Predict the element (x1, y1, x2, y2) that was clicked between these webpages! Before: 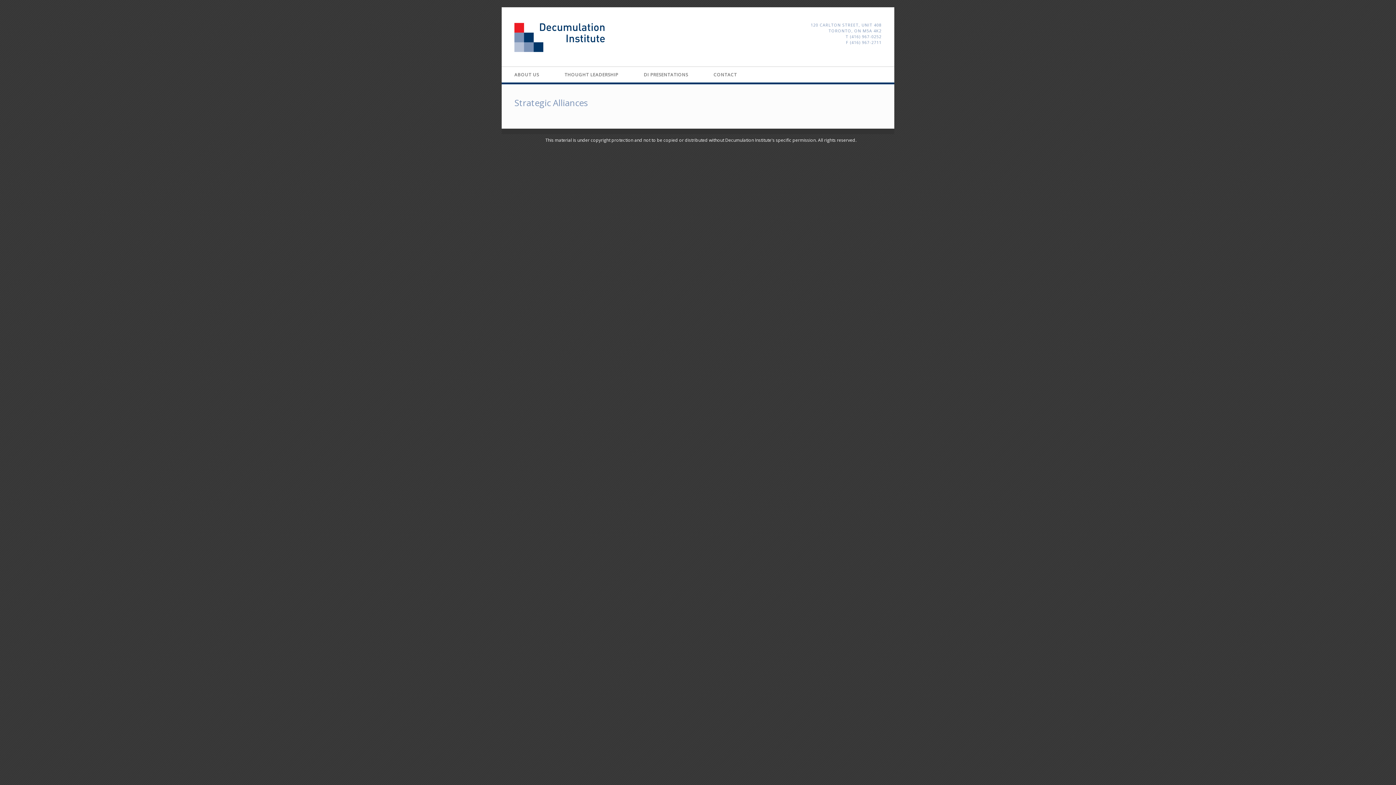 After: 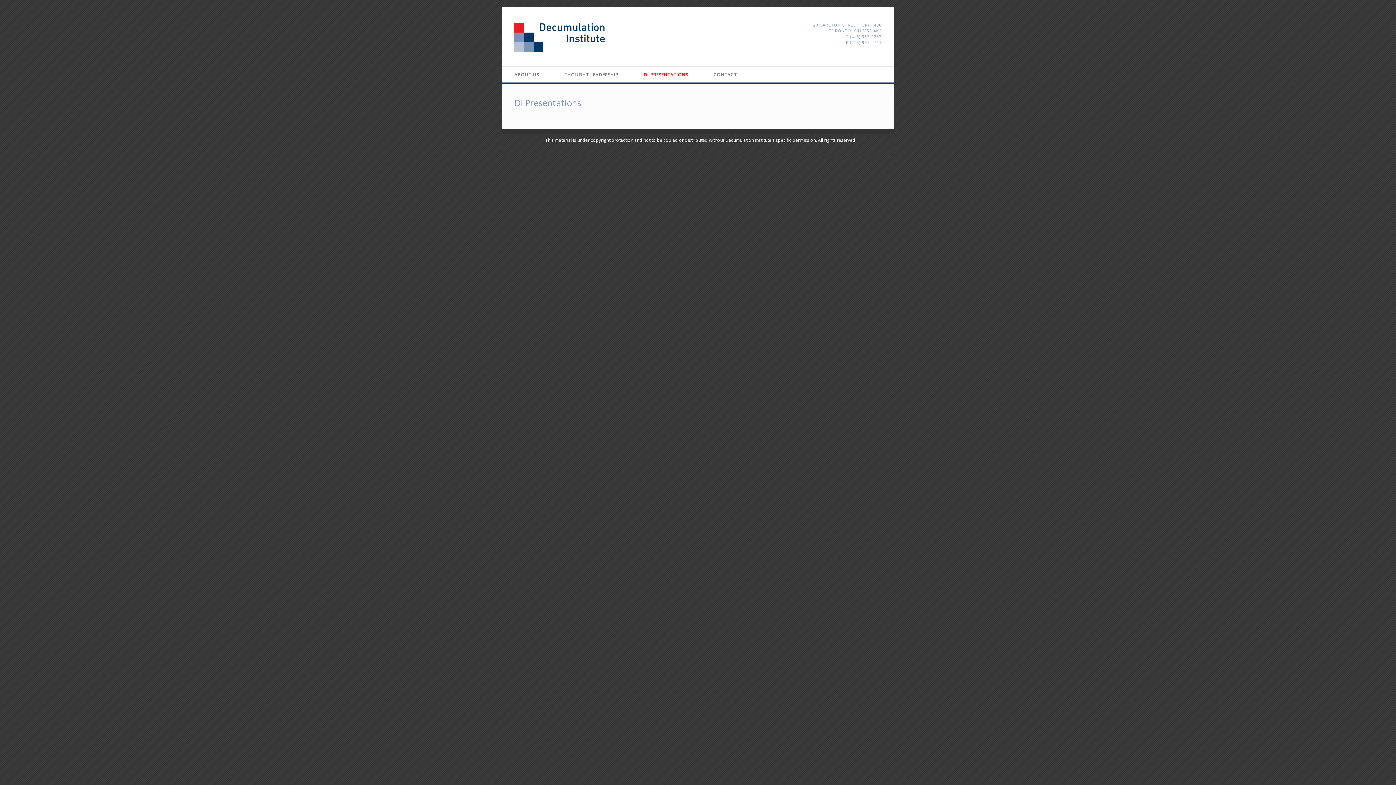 Action: bbox: (631, 66, 701, 82) label: DI PRESENTATIONS